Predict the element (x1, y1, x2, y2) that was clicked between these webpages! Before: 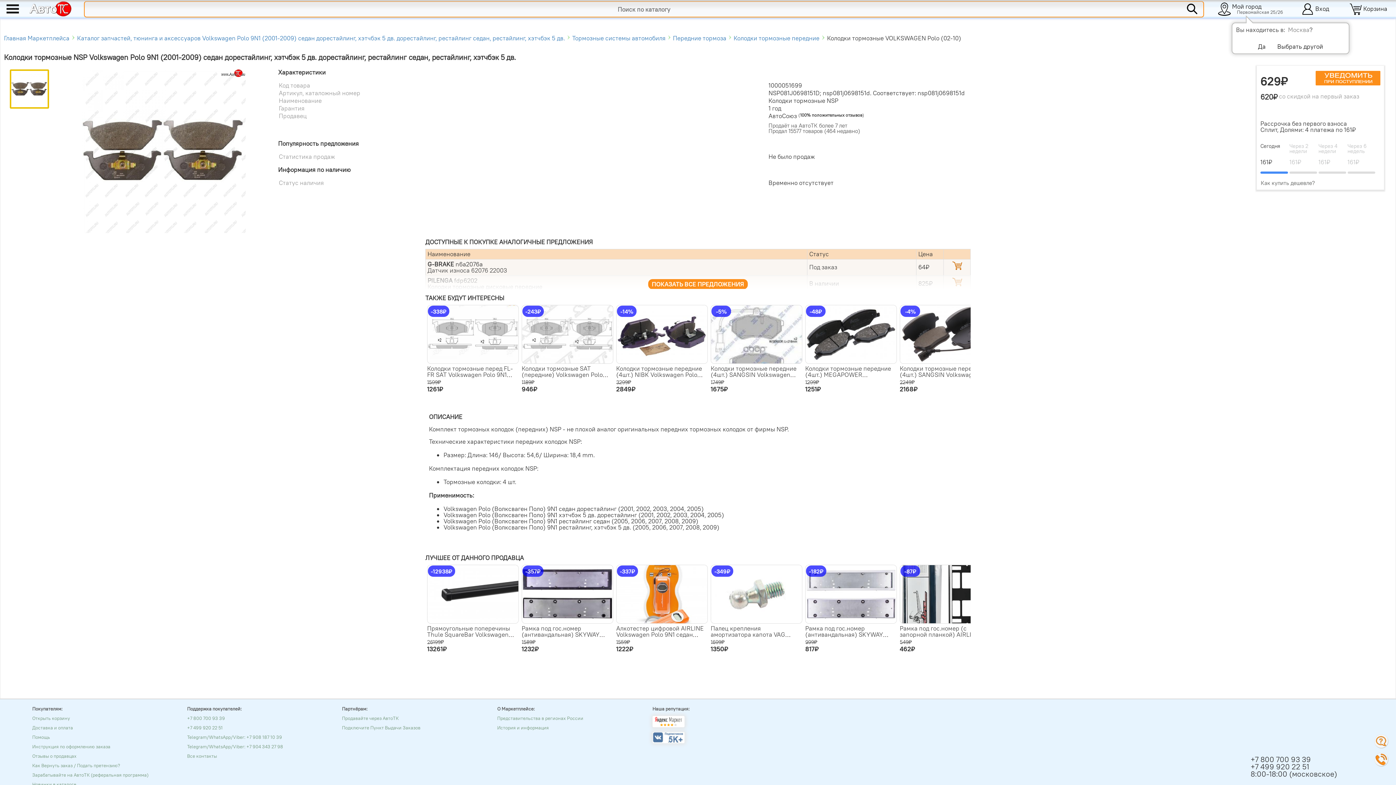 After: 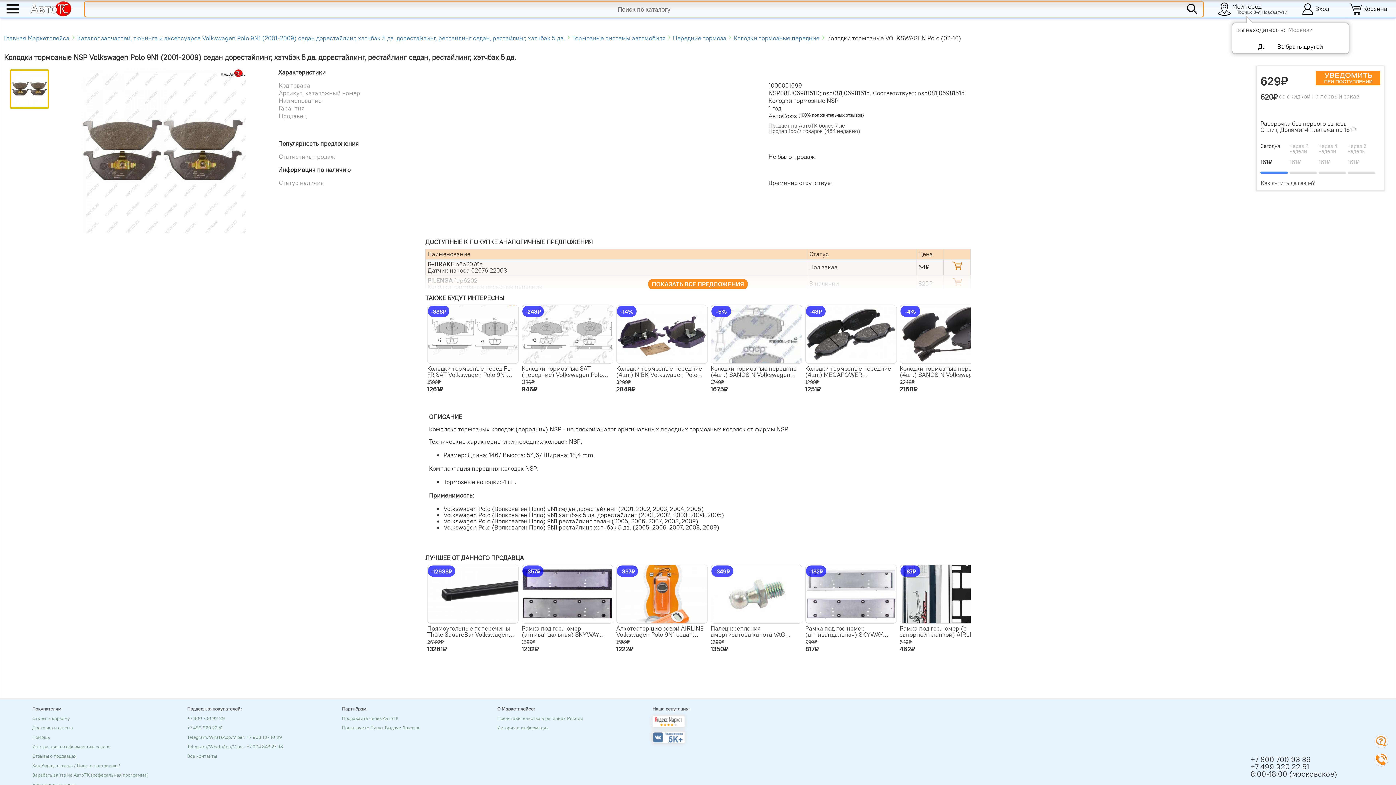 Action: bbox: (652, 731, 684, 737)